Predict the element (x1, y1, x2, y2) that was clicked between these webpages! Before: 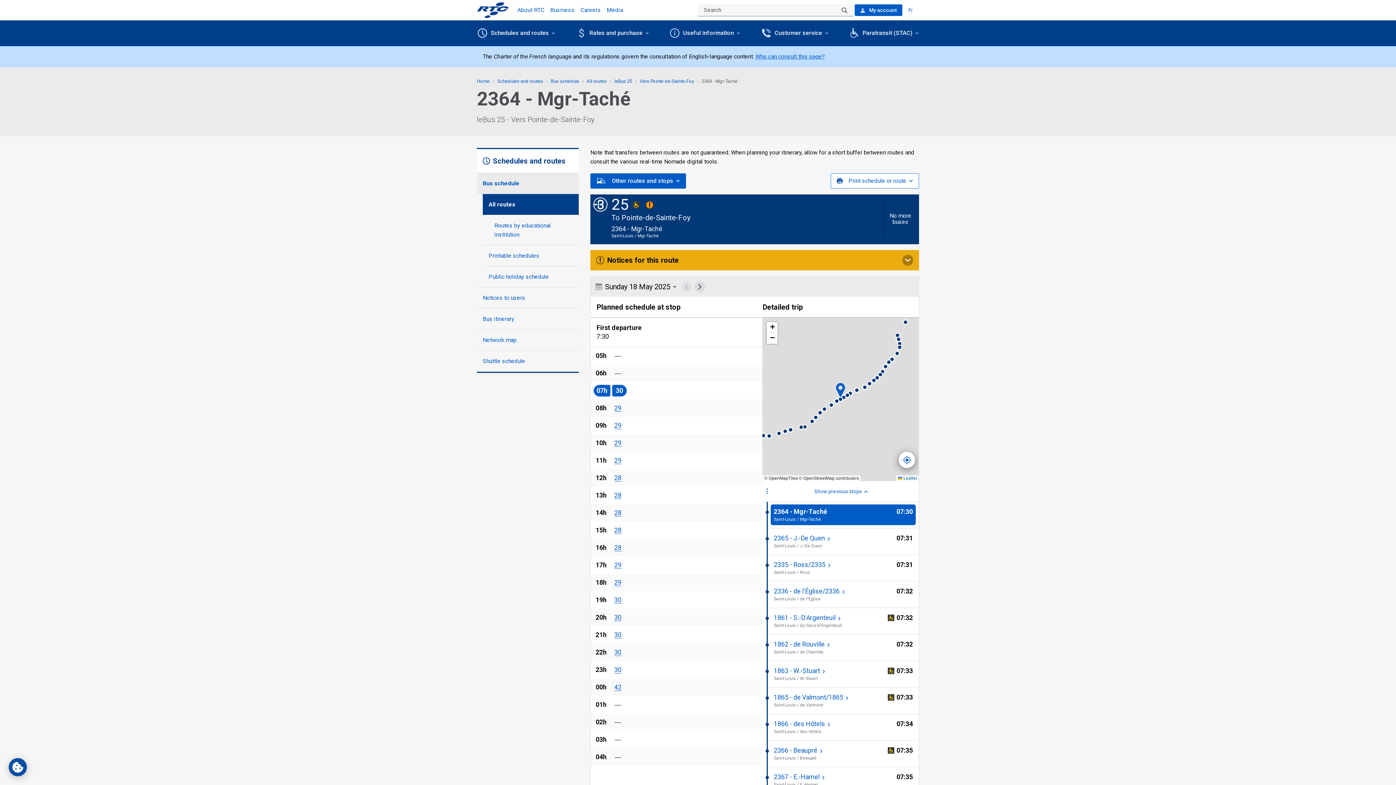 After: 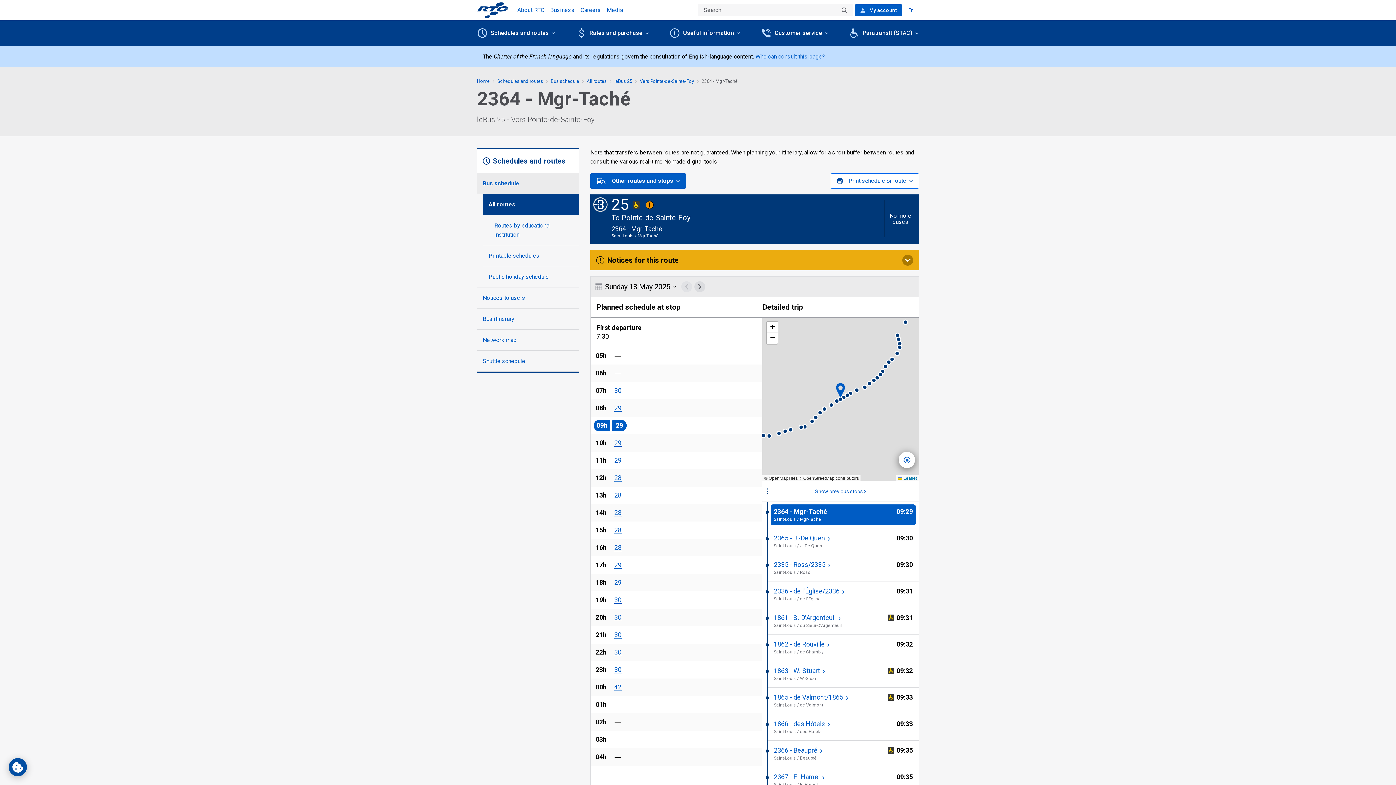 Action: bbox: (614, 422, 621, 429) label: 13 hour
29